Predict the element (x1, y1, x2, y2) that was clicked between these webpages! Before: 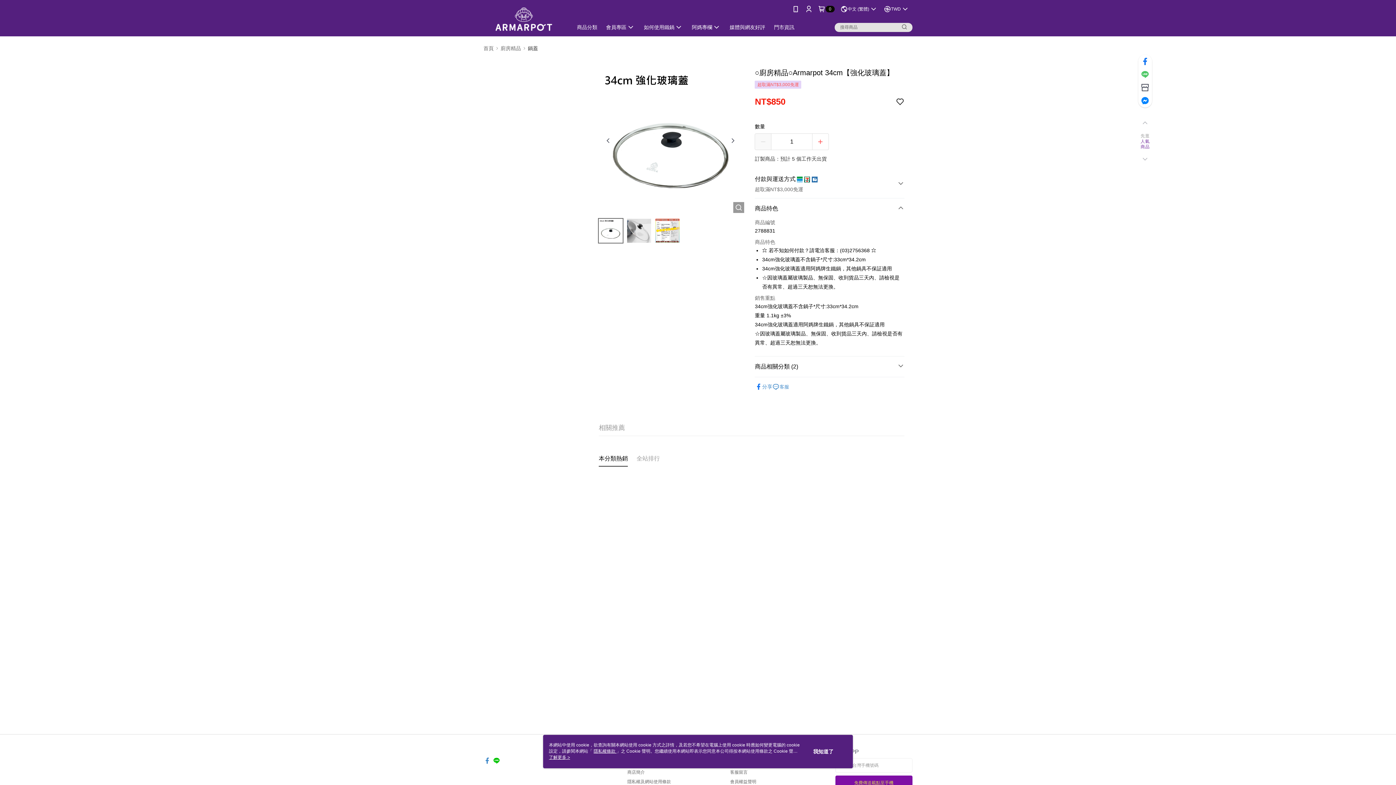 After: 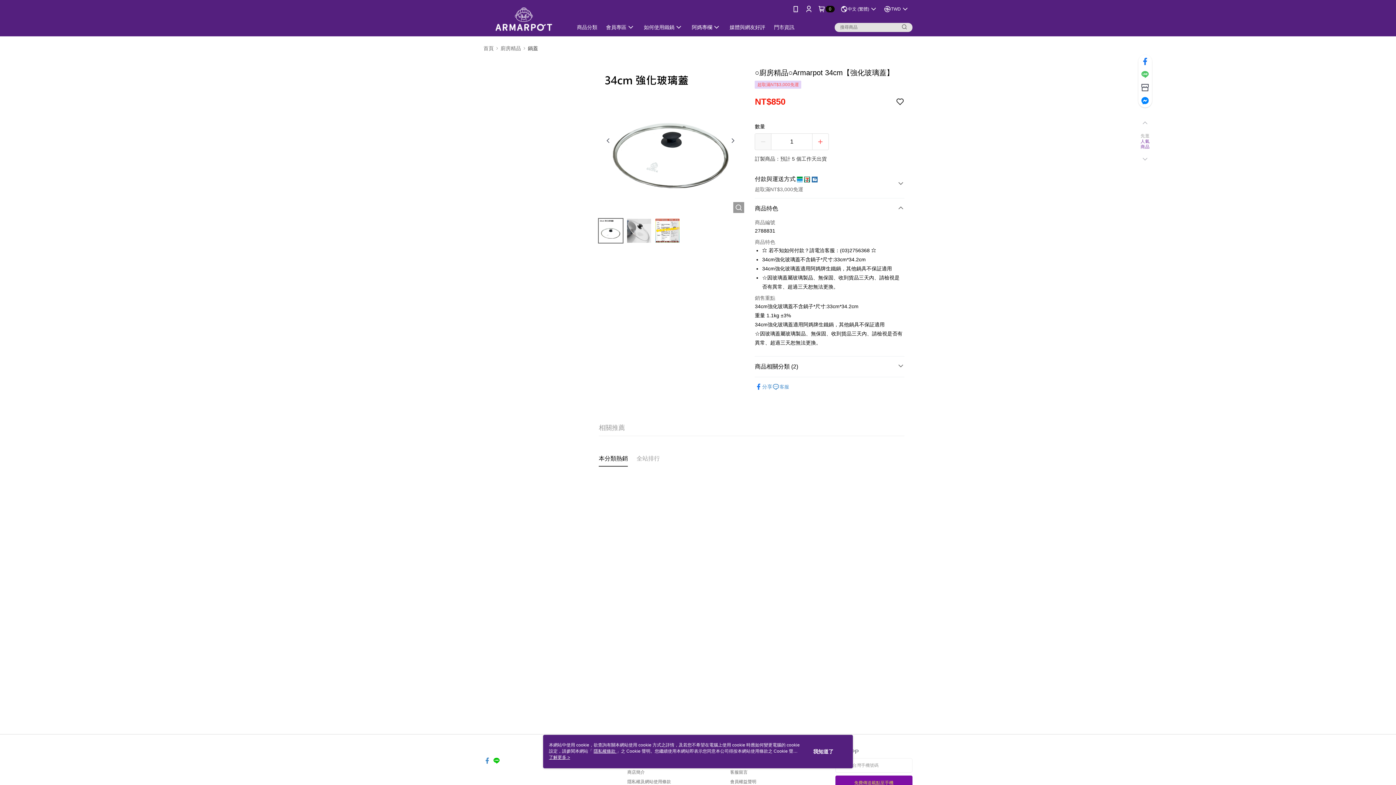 Action: bbox: (493, 753, 500, 760)